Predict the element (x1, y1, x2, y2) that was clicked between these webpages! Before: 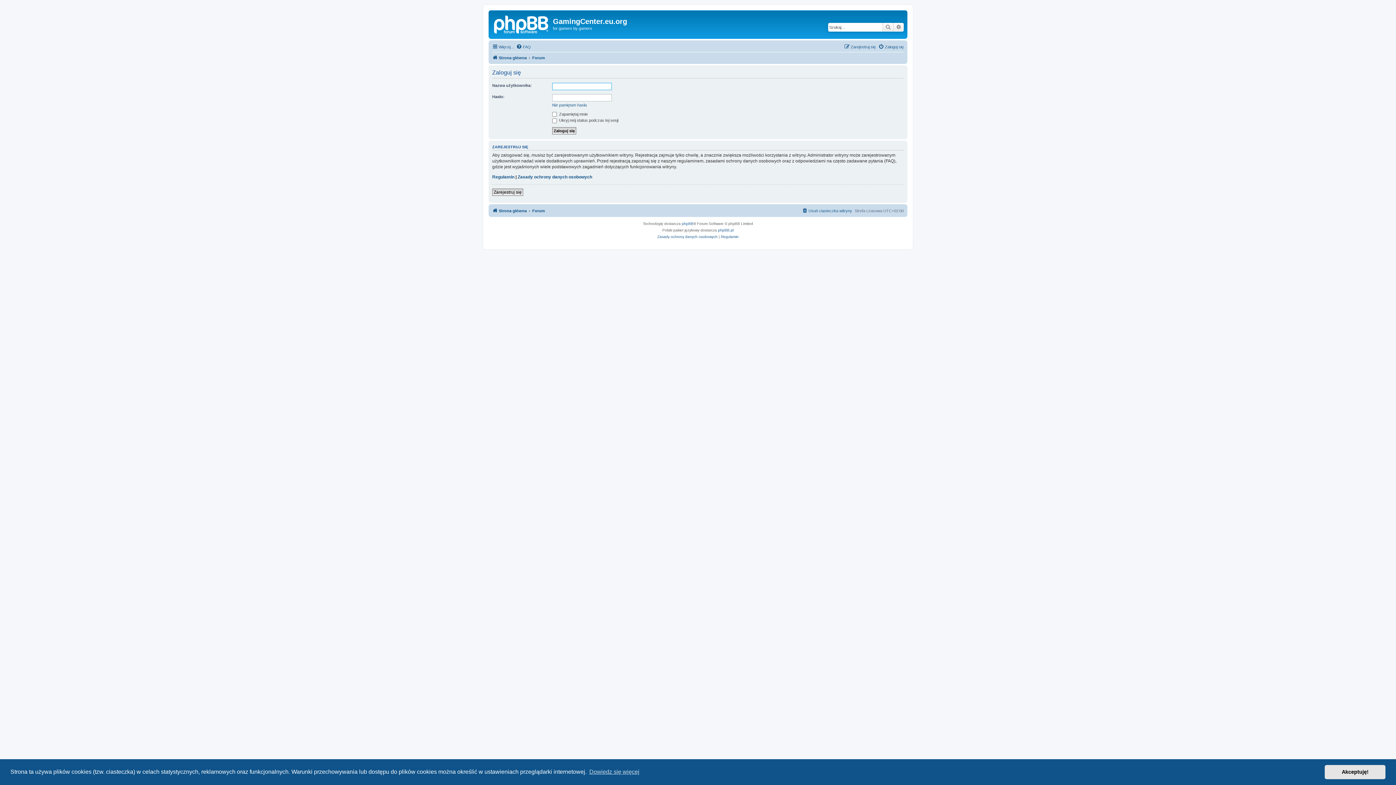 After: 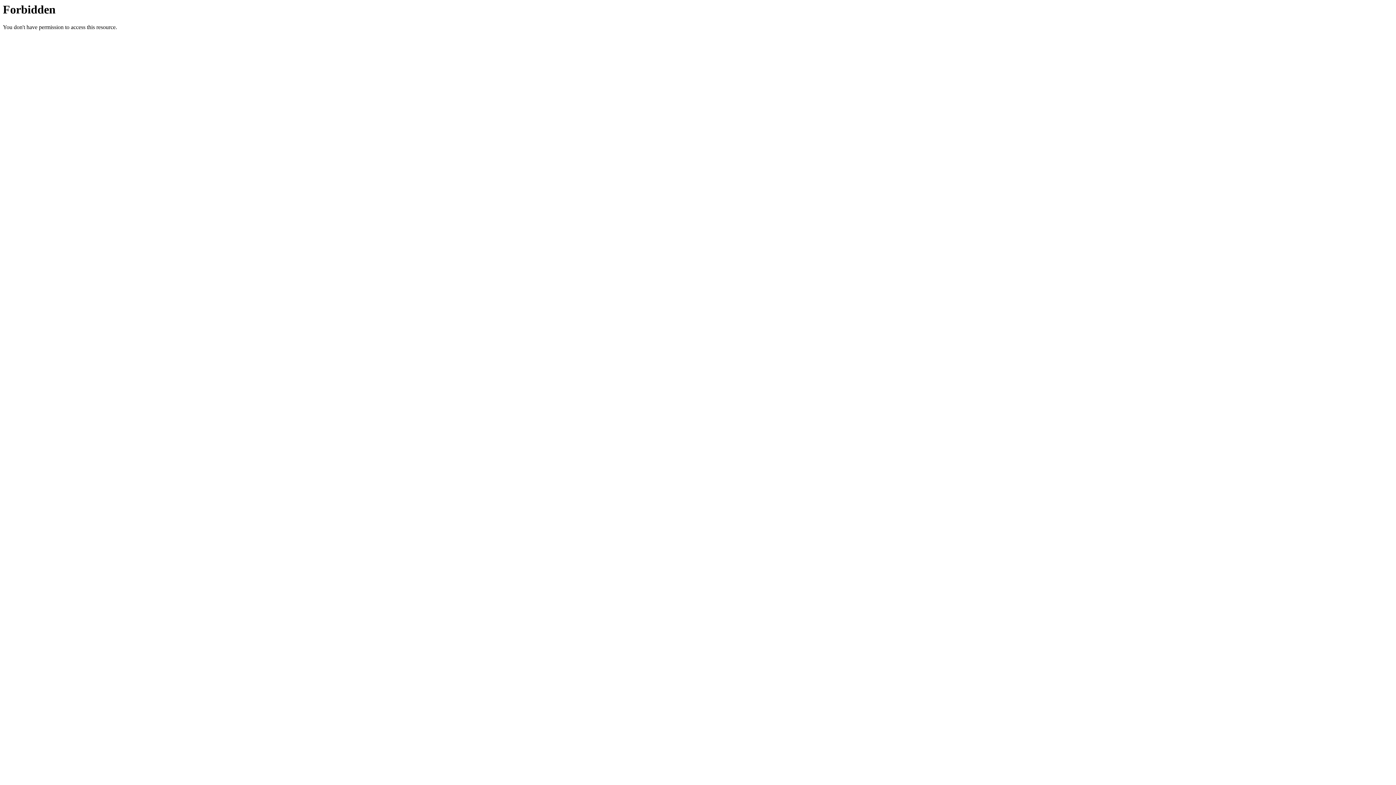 Action: label: phpBB.pl bbox: (718, 227, 733, 233)